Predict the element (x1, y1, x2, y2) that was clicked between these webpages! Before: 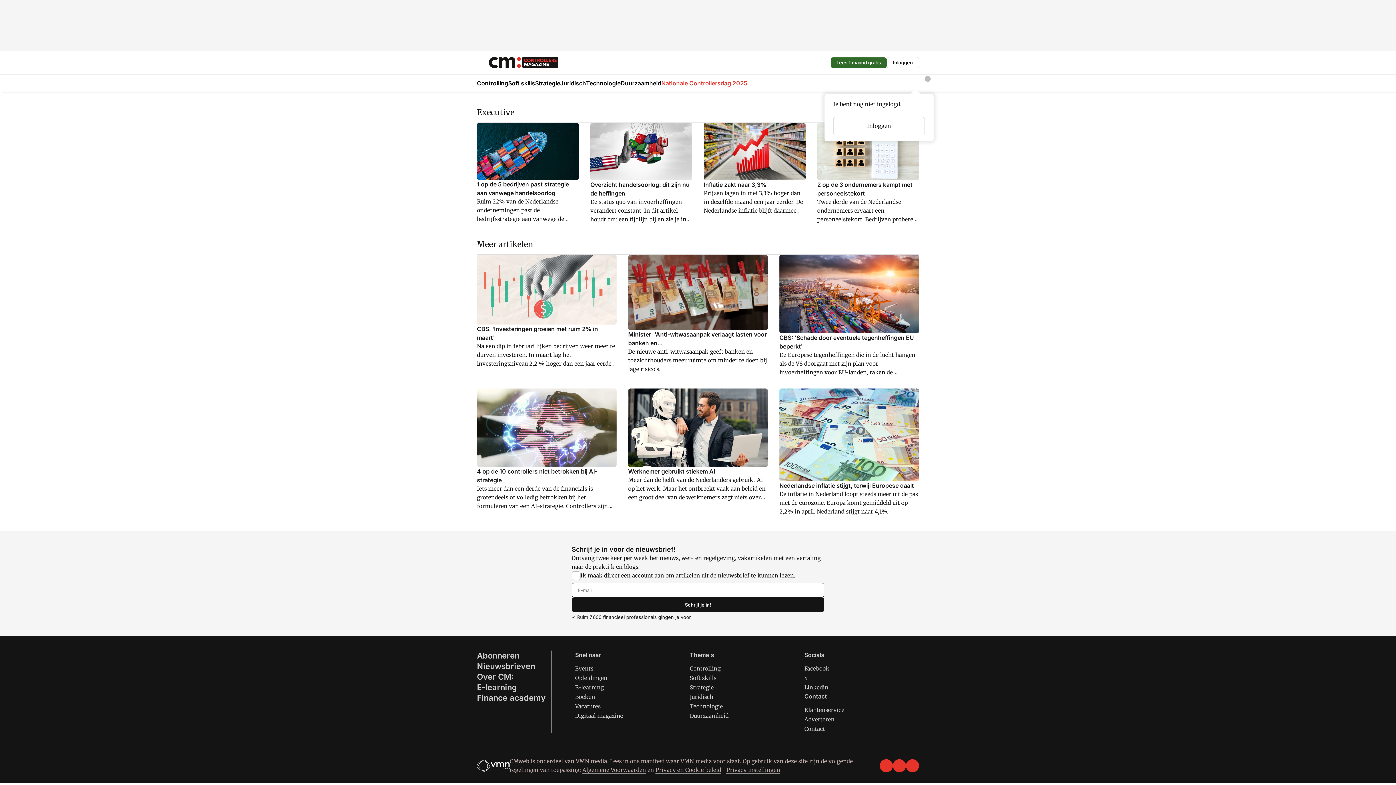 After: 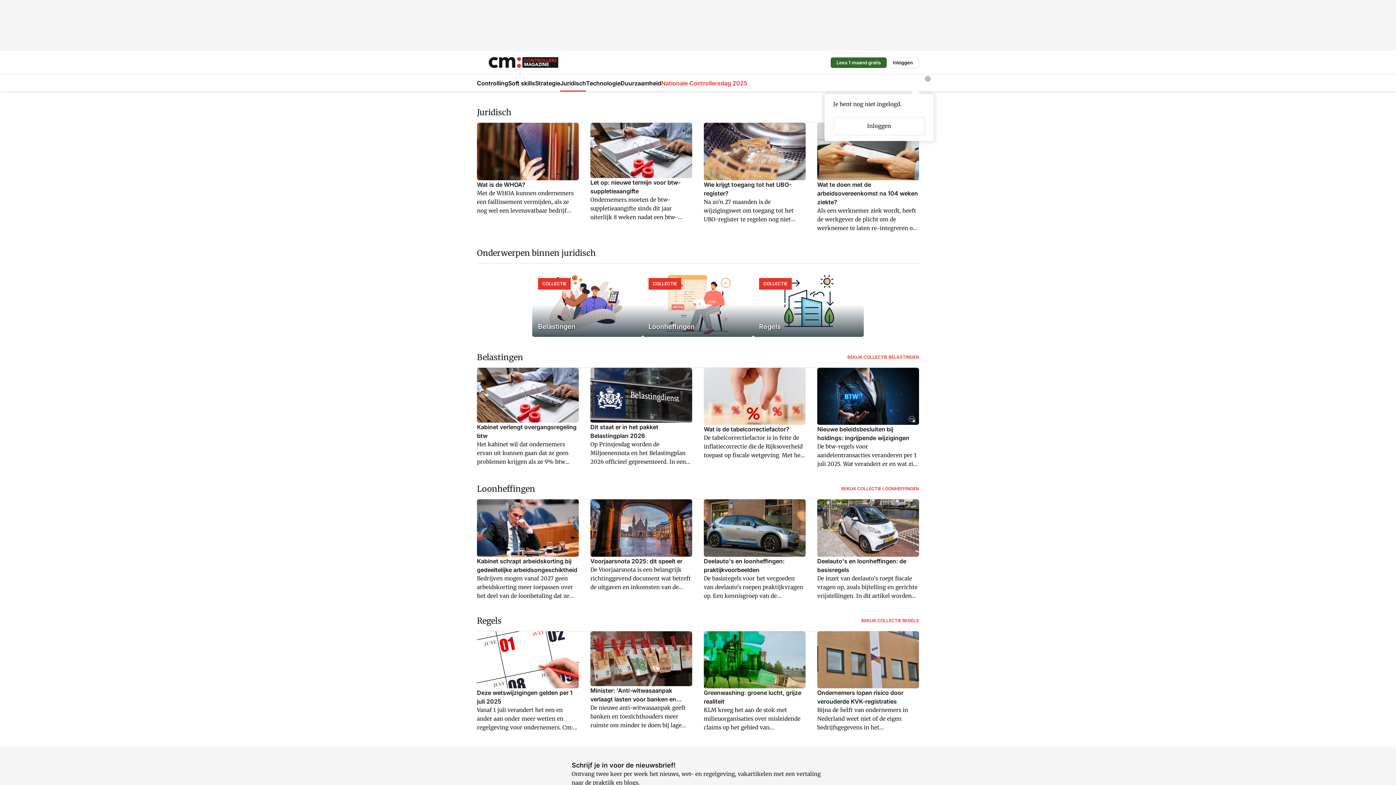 Action: label: Juridisch bbox: (689, 693, 713, 700)